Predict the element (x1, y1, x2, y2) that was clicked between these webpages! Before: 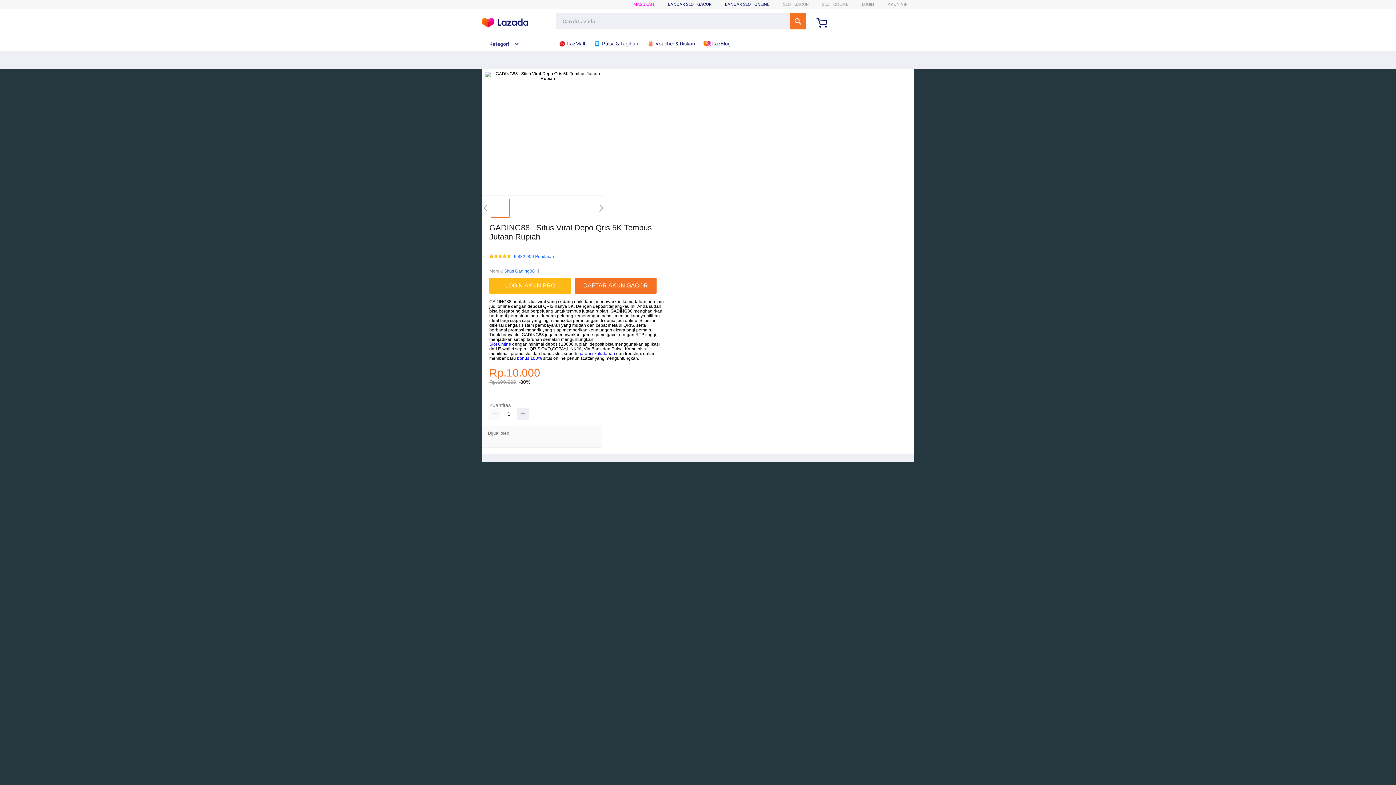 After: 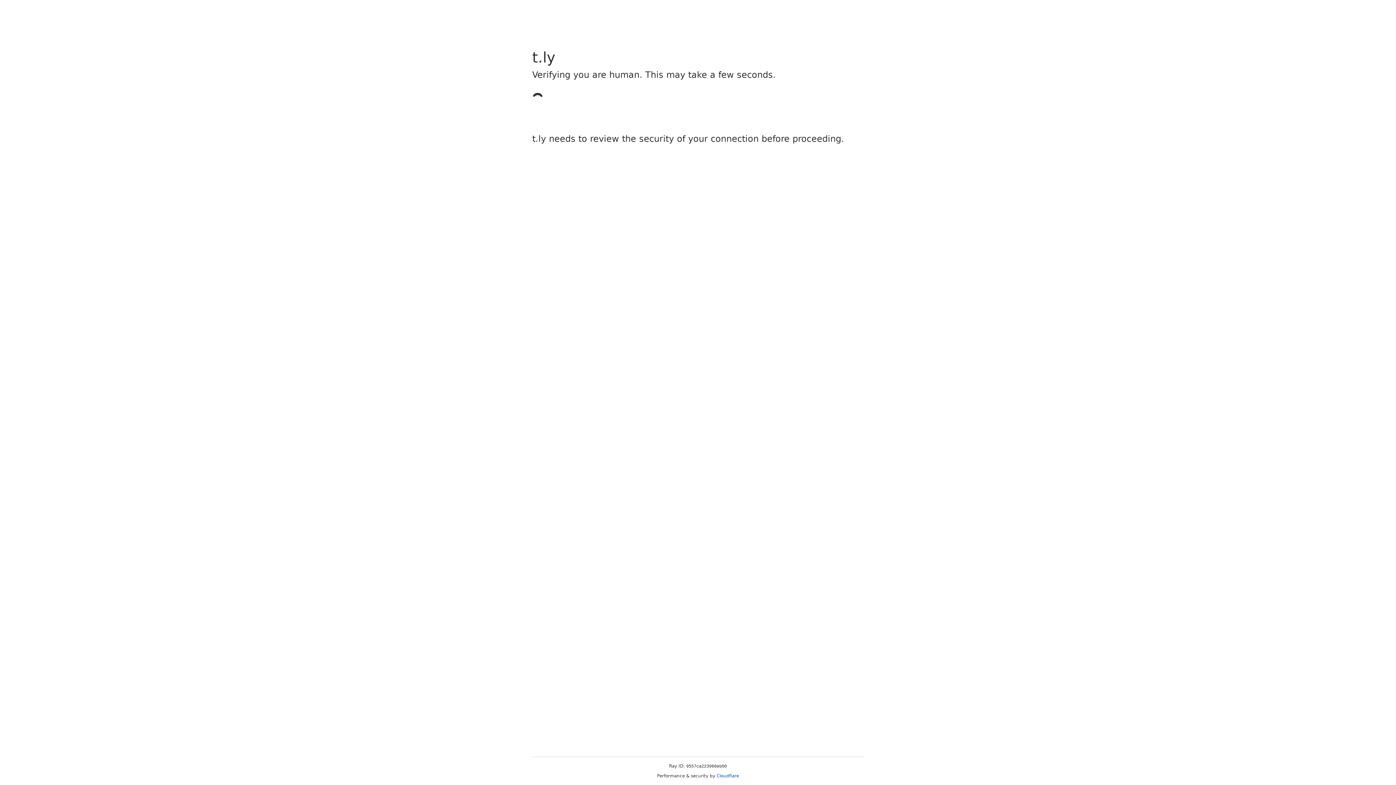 Action: bbox: (489, 277, 574, 293) label: LOGIN AKUN PRO